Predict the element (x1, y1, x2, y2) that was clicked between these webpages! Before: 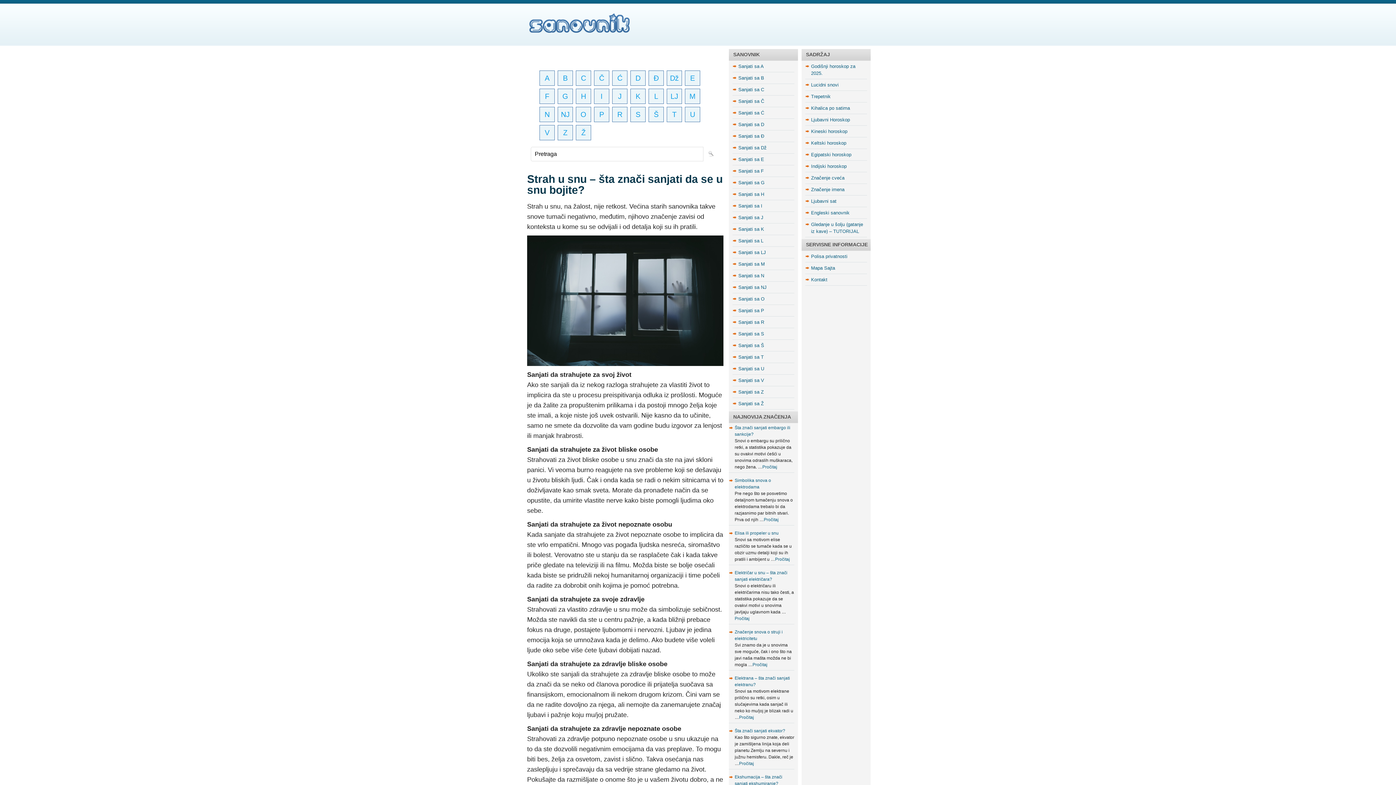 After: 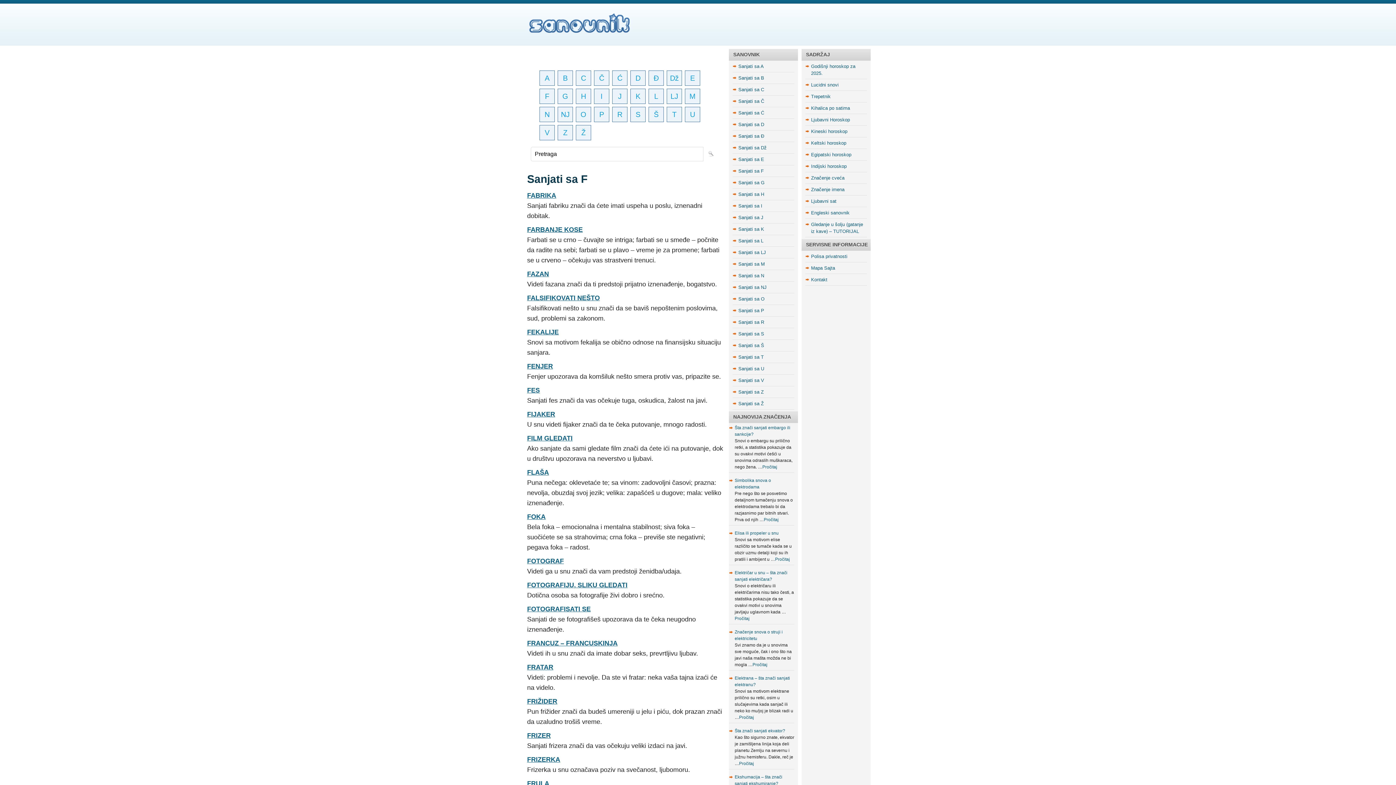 Action: label: F bbox: (539, 88, 554, 104)